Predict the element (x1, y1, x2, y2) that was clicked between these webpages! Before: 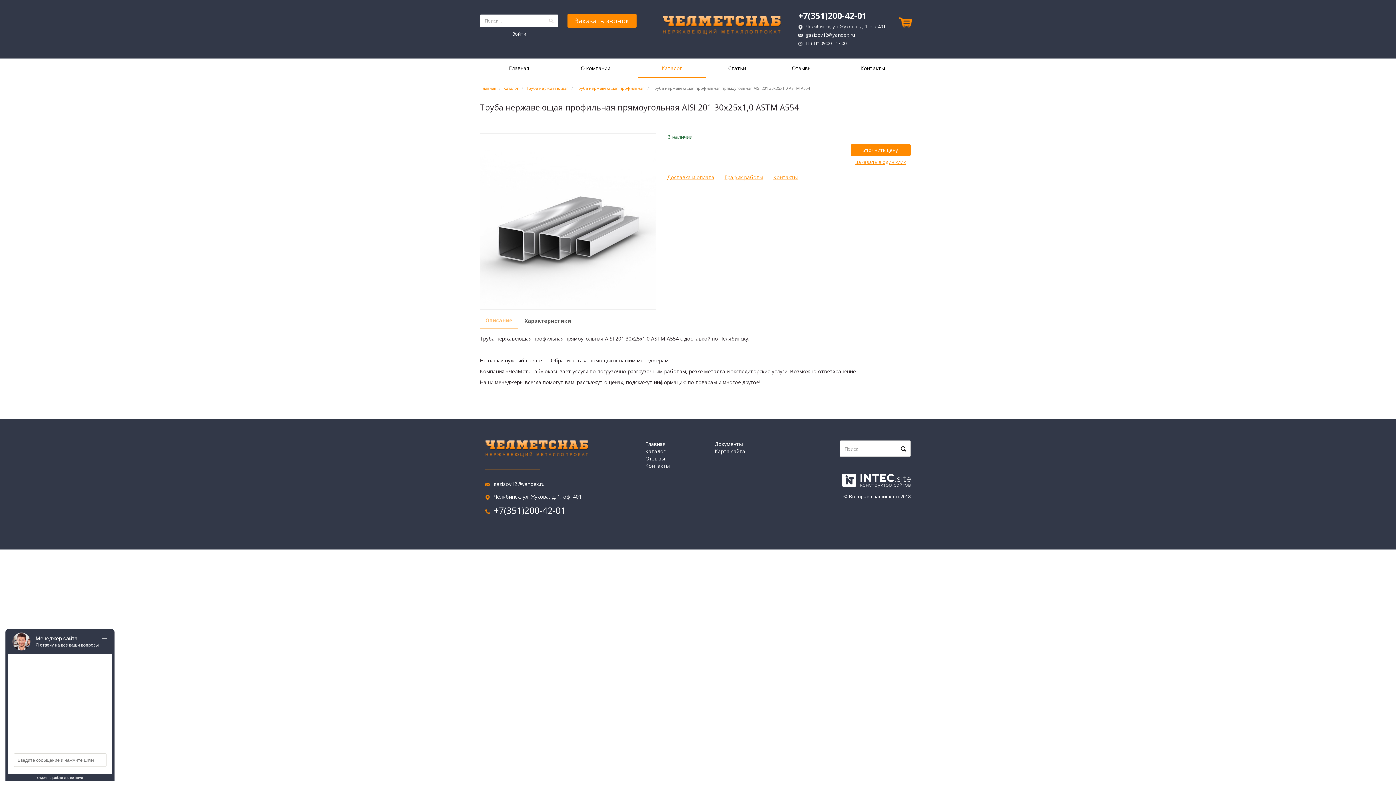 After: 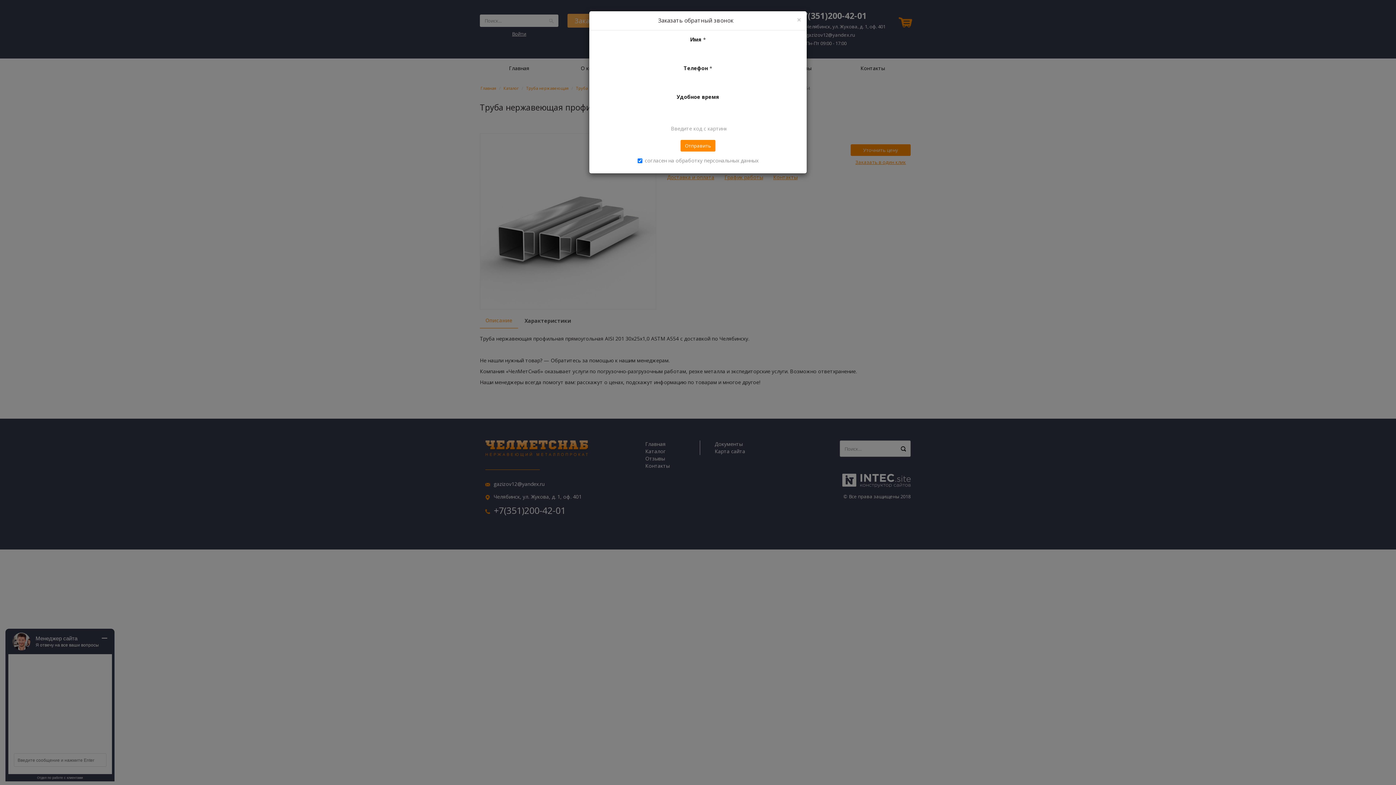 Action: bbox: (567, 13, 636, 27) label: Заказать звонок